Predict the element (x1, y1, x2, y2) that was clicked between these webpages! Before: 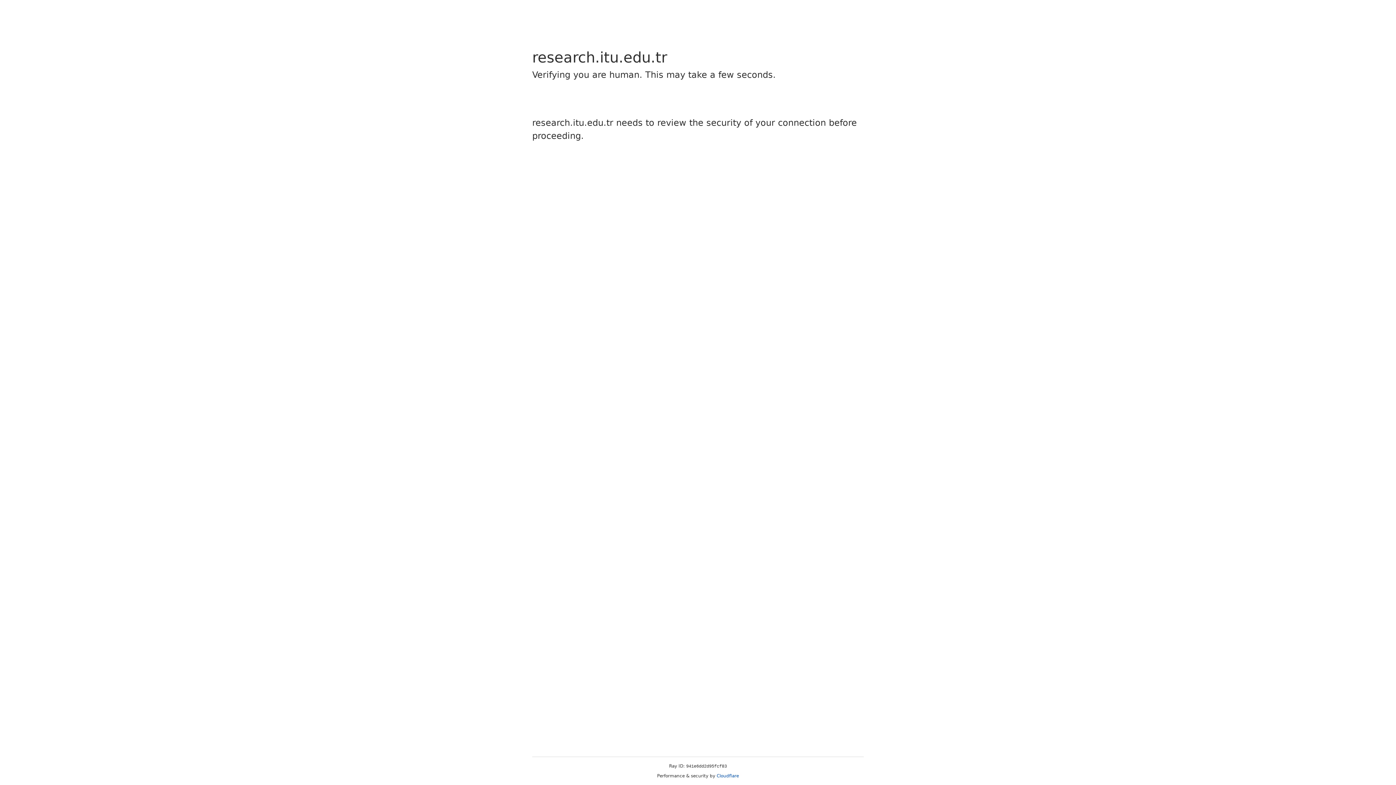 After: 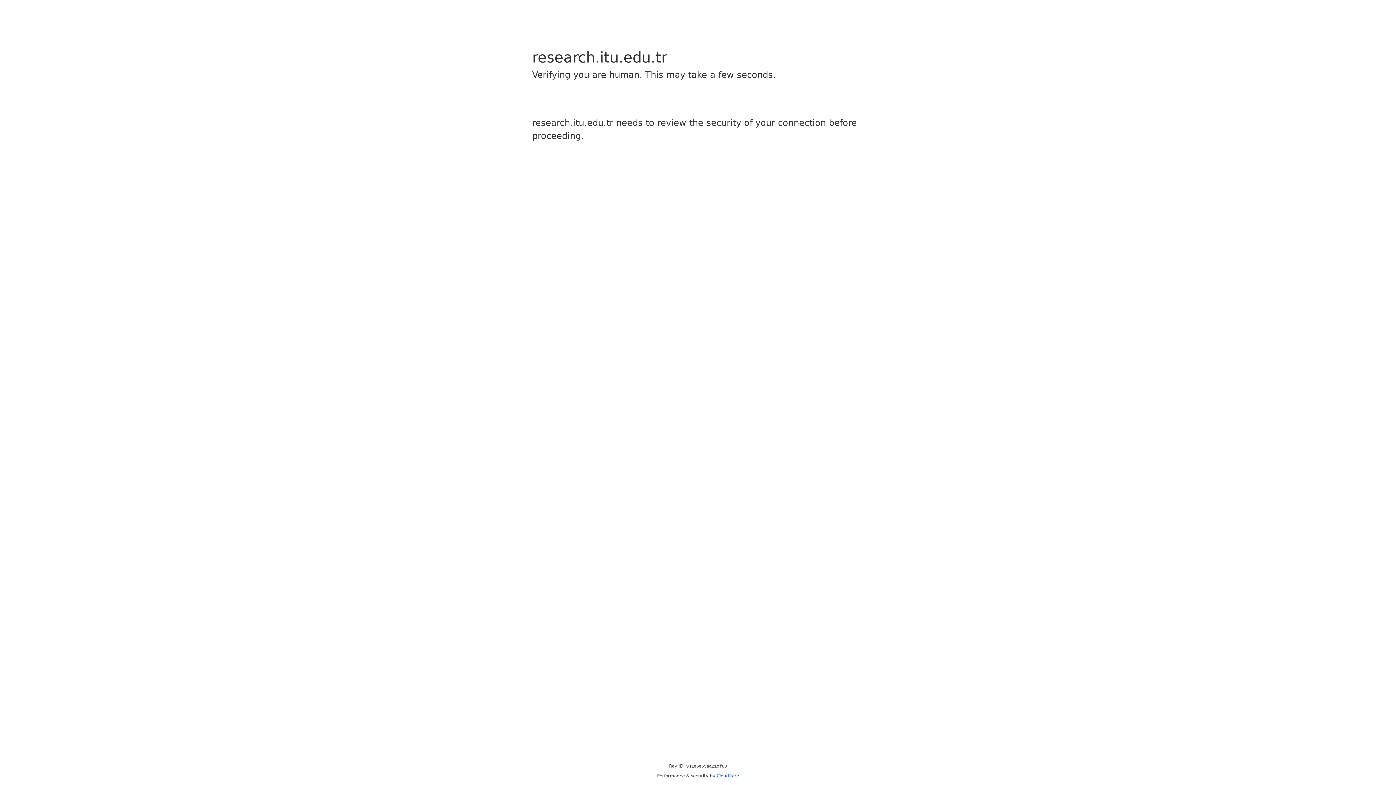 Action: label: Cloudflare bbox: (716, 773, 739, 778)